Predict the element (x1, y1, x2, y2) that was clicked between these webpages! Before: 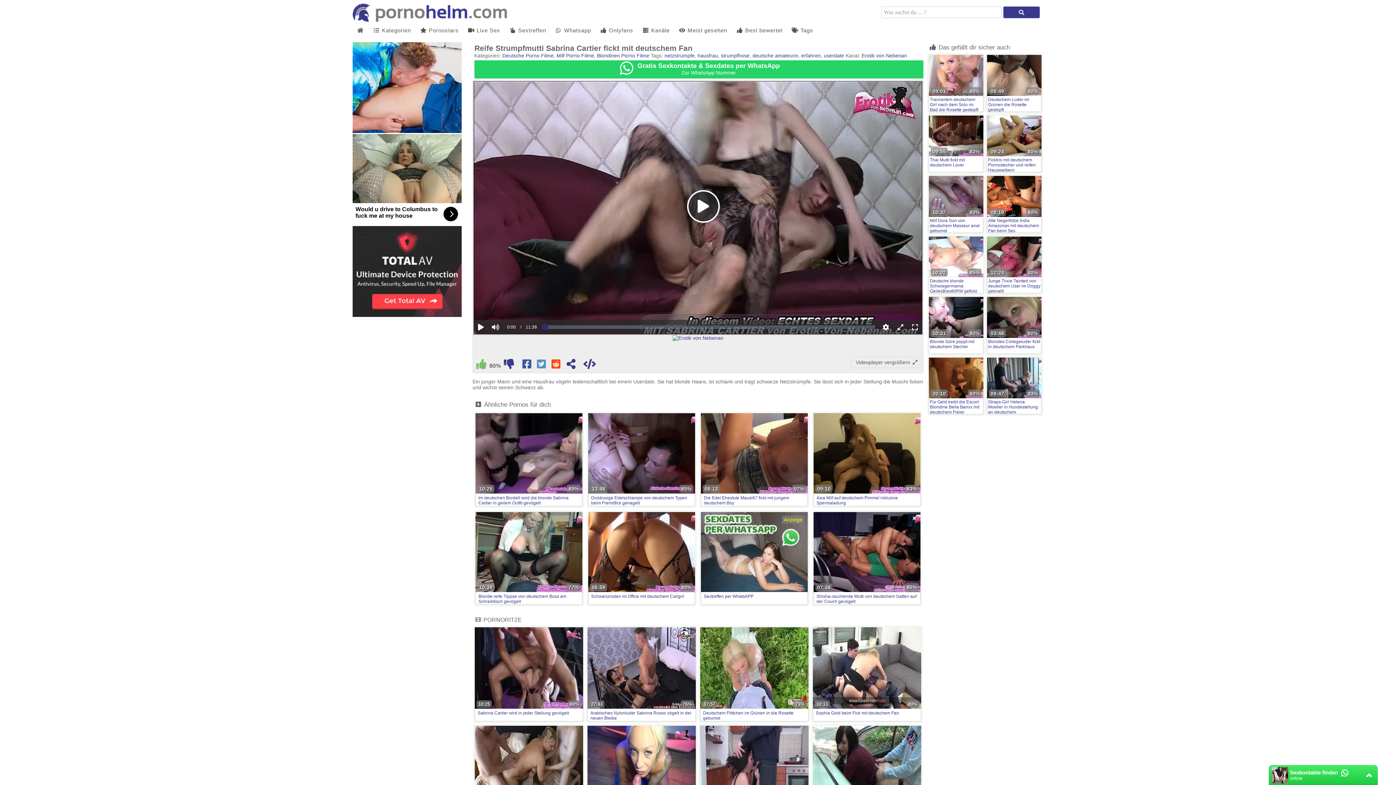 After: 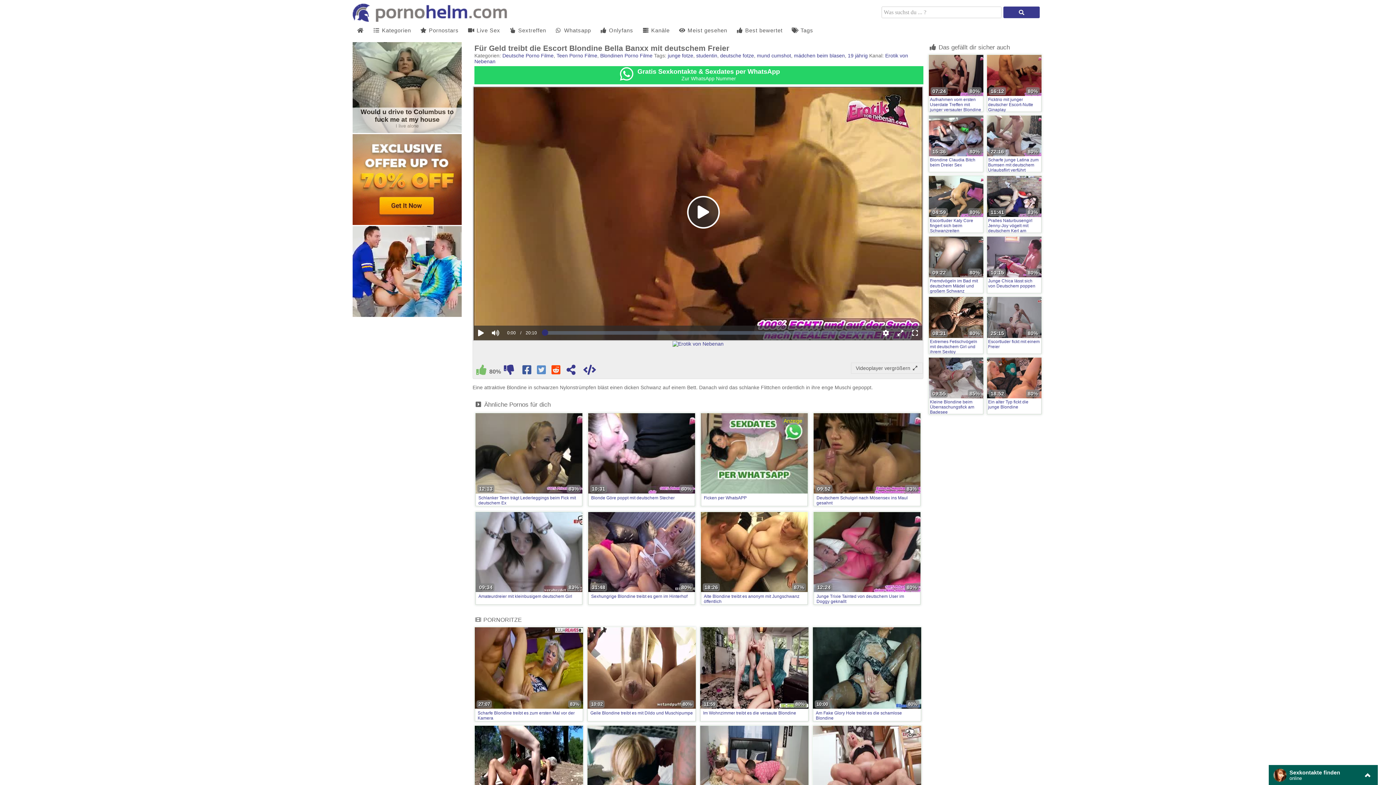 Action: bbox: (929, 357, 983, 398)